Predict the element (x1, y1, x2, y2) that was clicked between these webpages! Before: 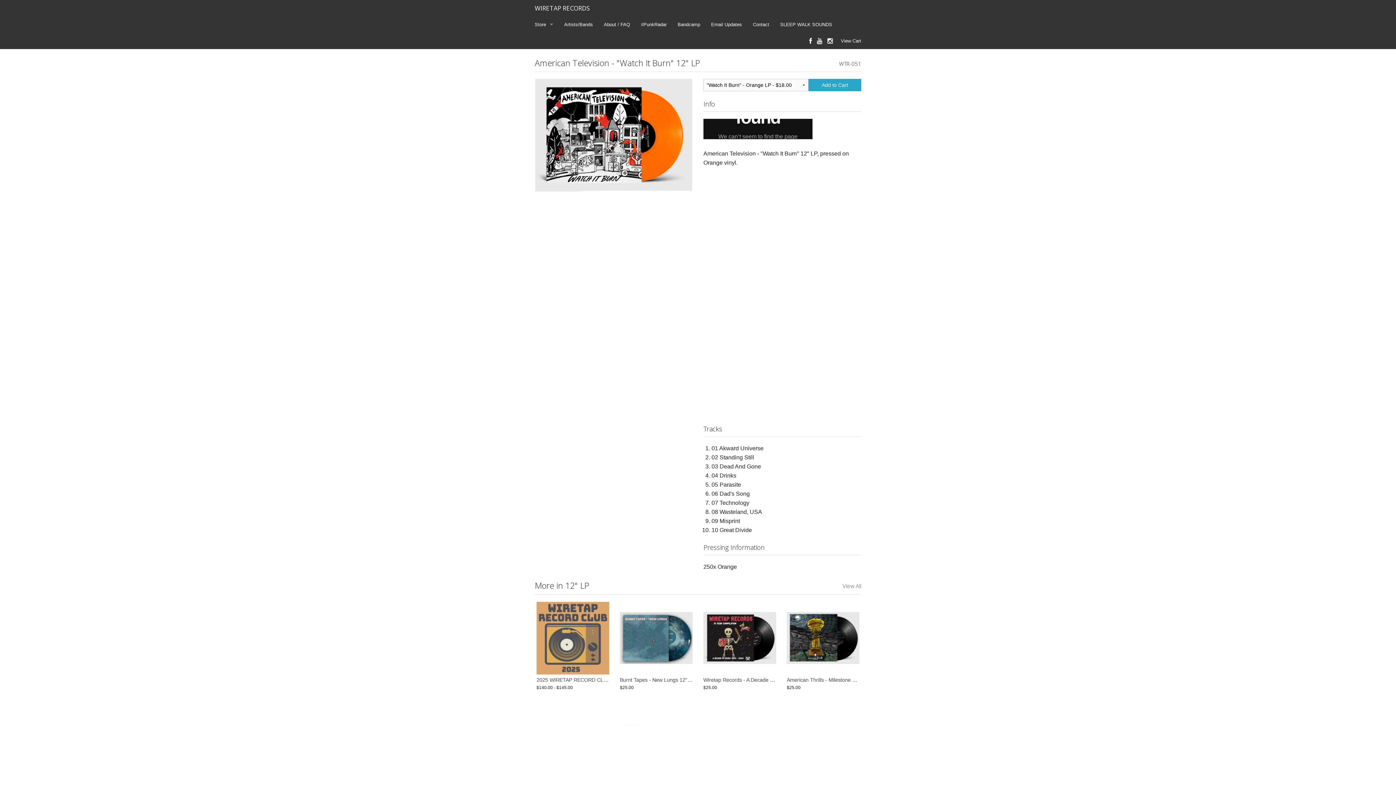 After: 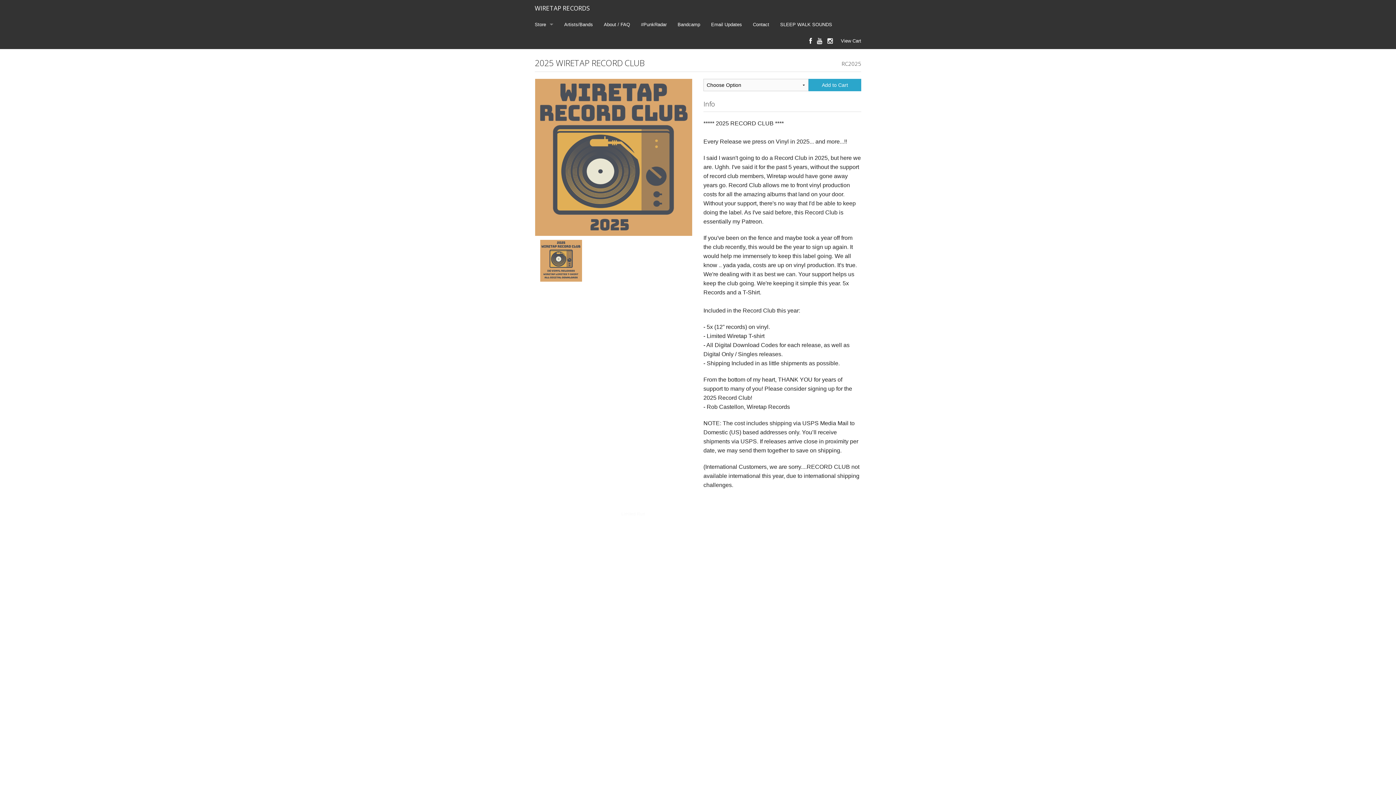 Action: bbox: (536, 601, 609, 674)